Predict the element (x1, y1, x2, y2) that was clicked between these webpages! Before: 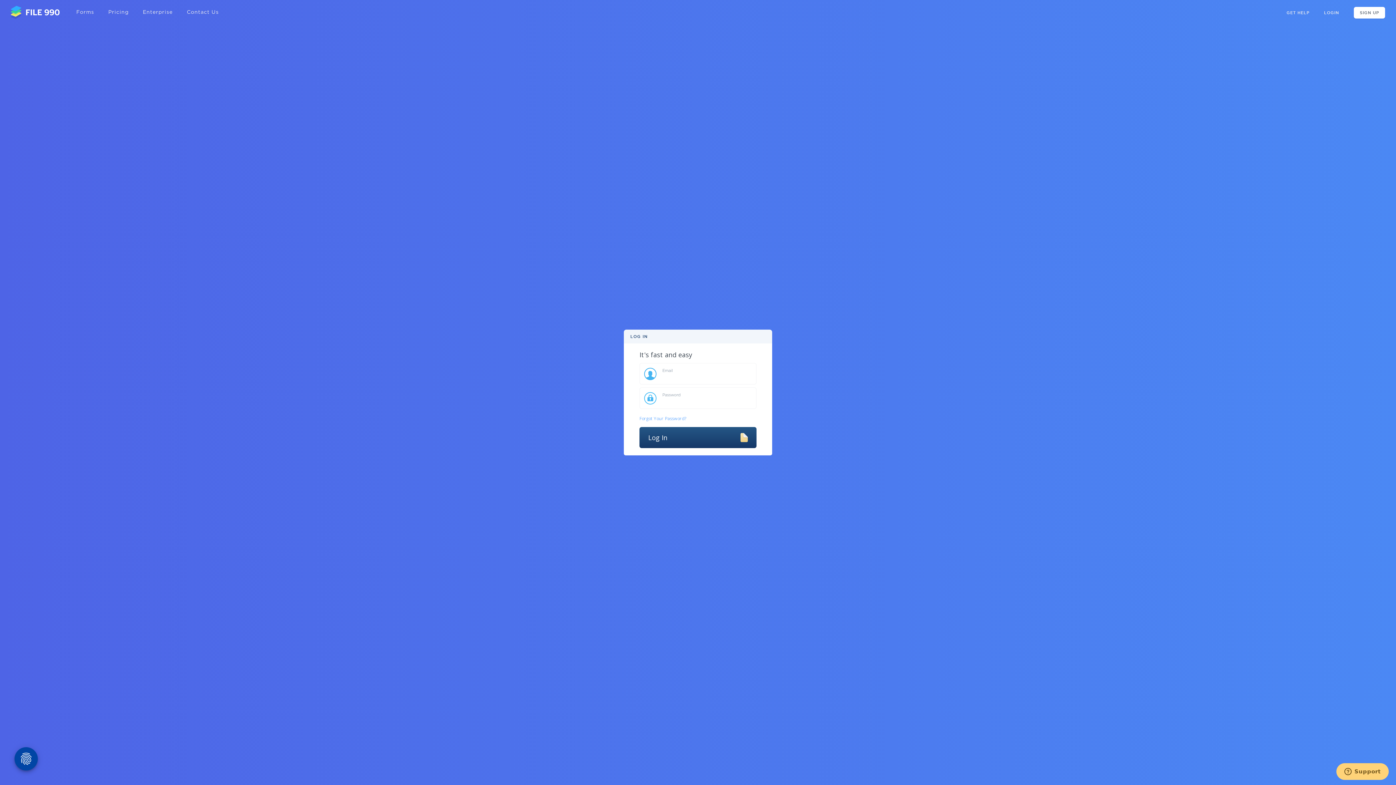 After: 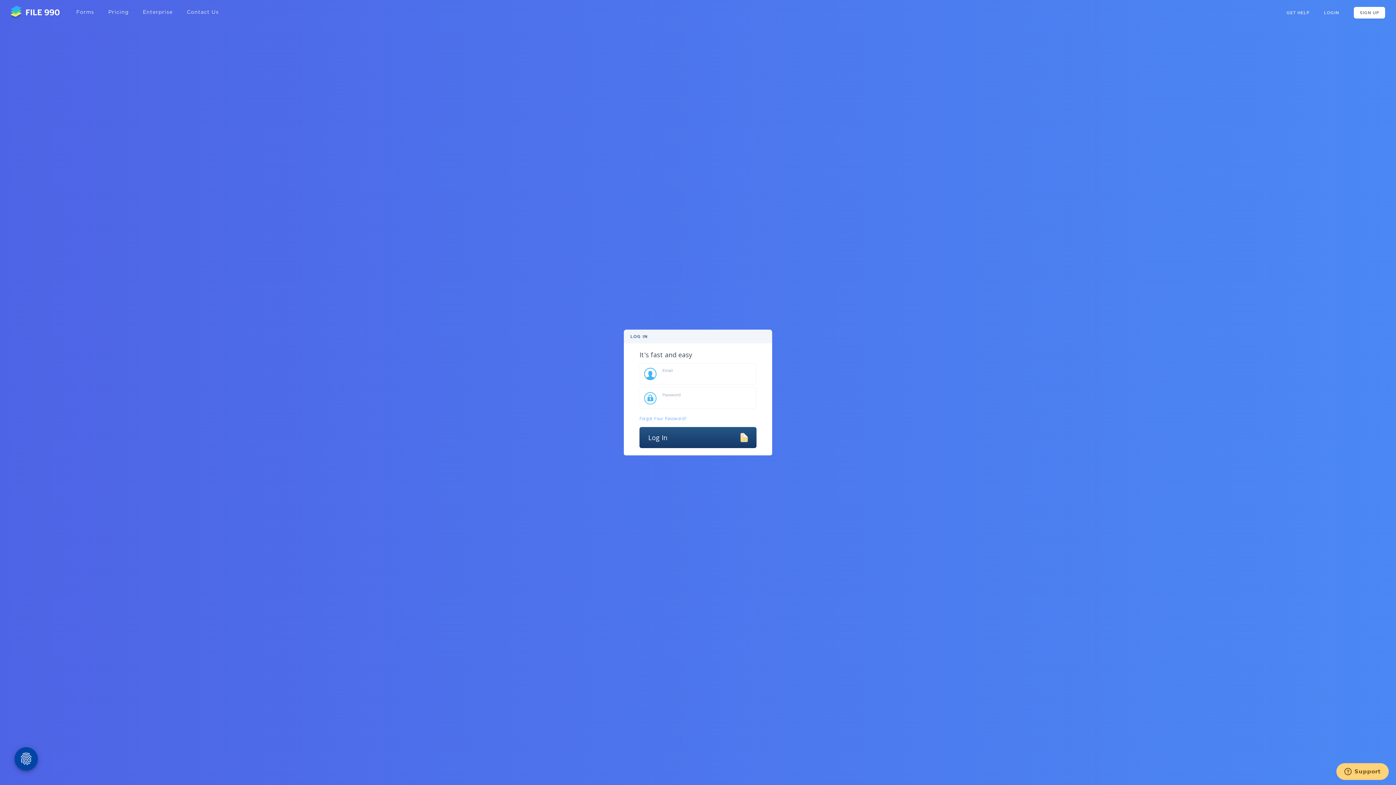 Action: bbox: (1324, 10, 1339, 14) label: LOGIN